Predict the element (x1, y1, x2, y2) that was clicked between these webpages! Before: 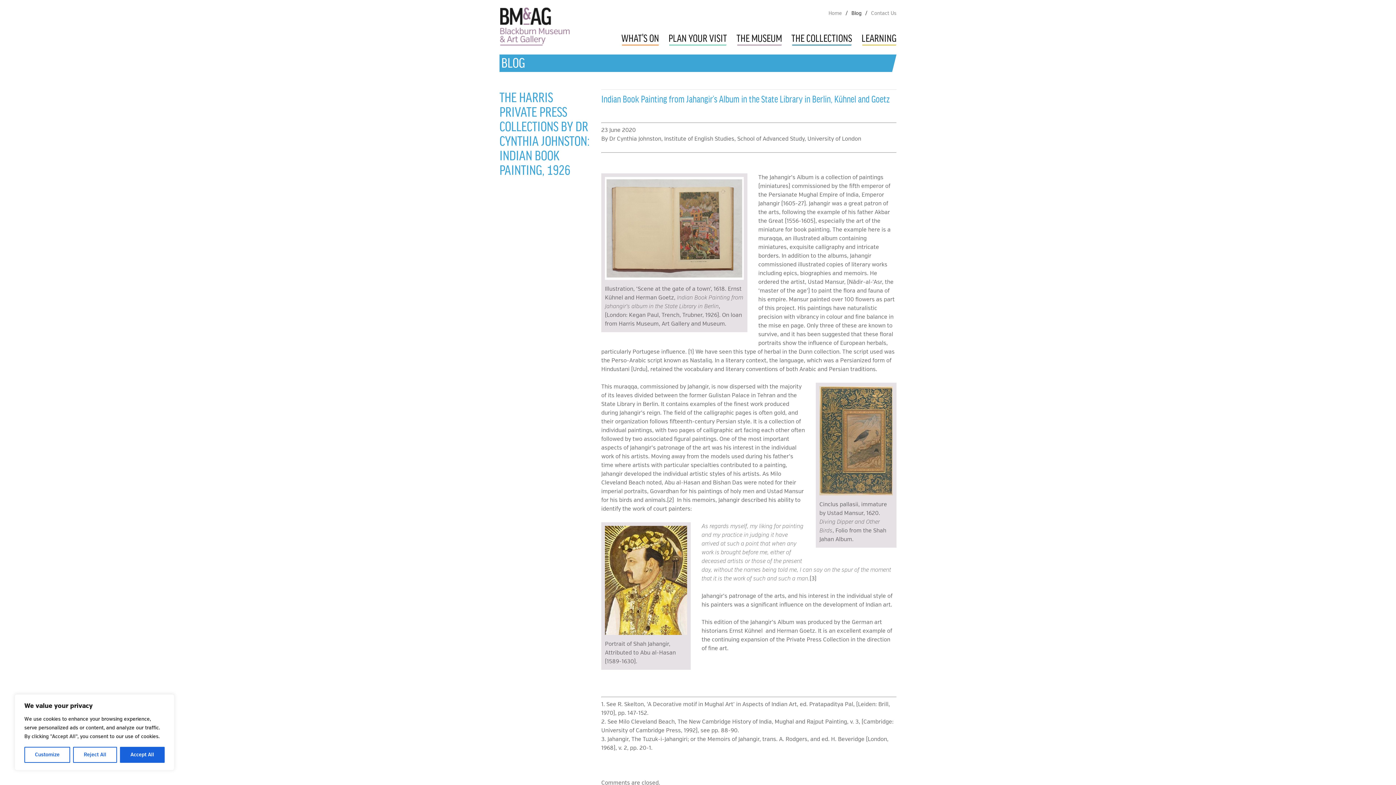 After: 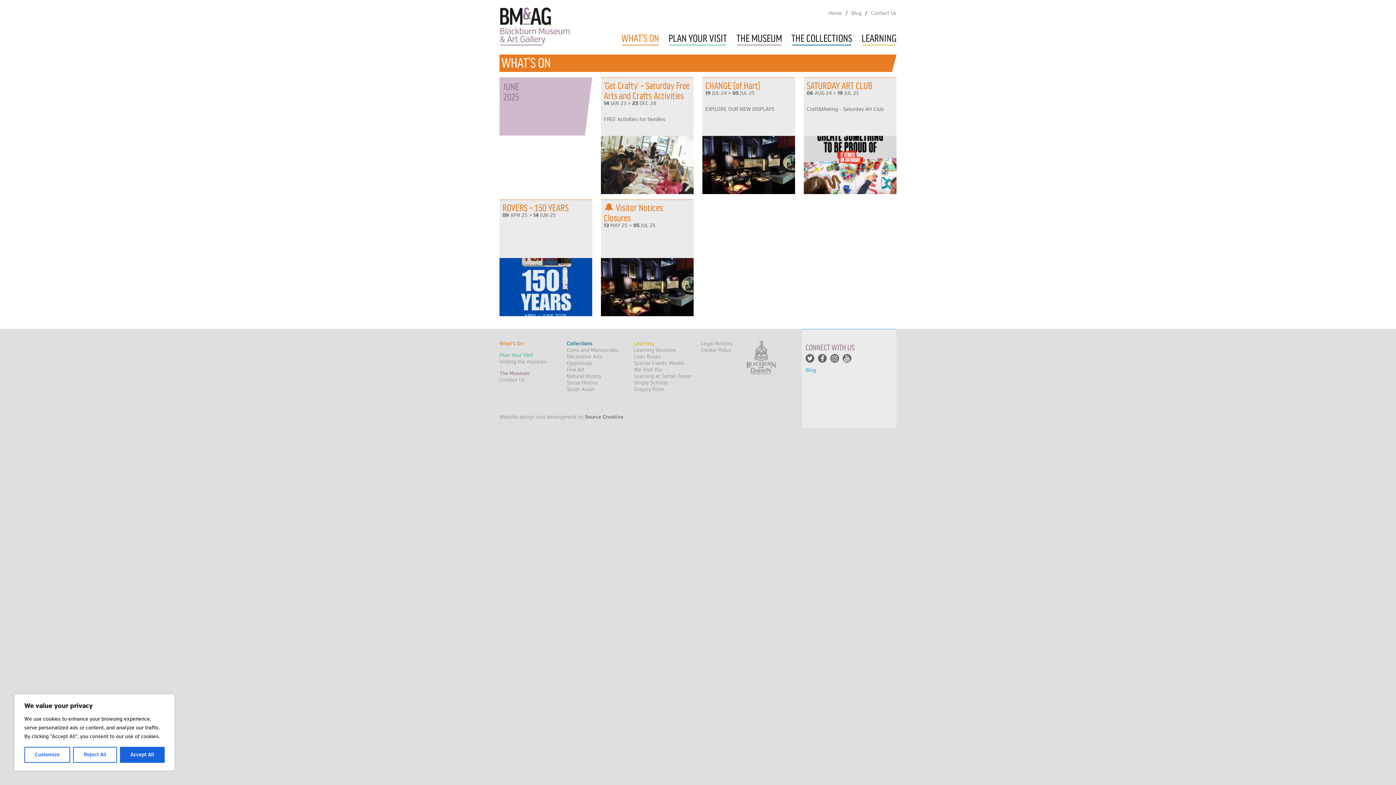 Action: label: WHAT'S ON bbox: (621, 32, 659, 43)